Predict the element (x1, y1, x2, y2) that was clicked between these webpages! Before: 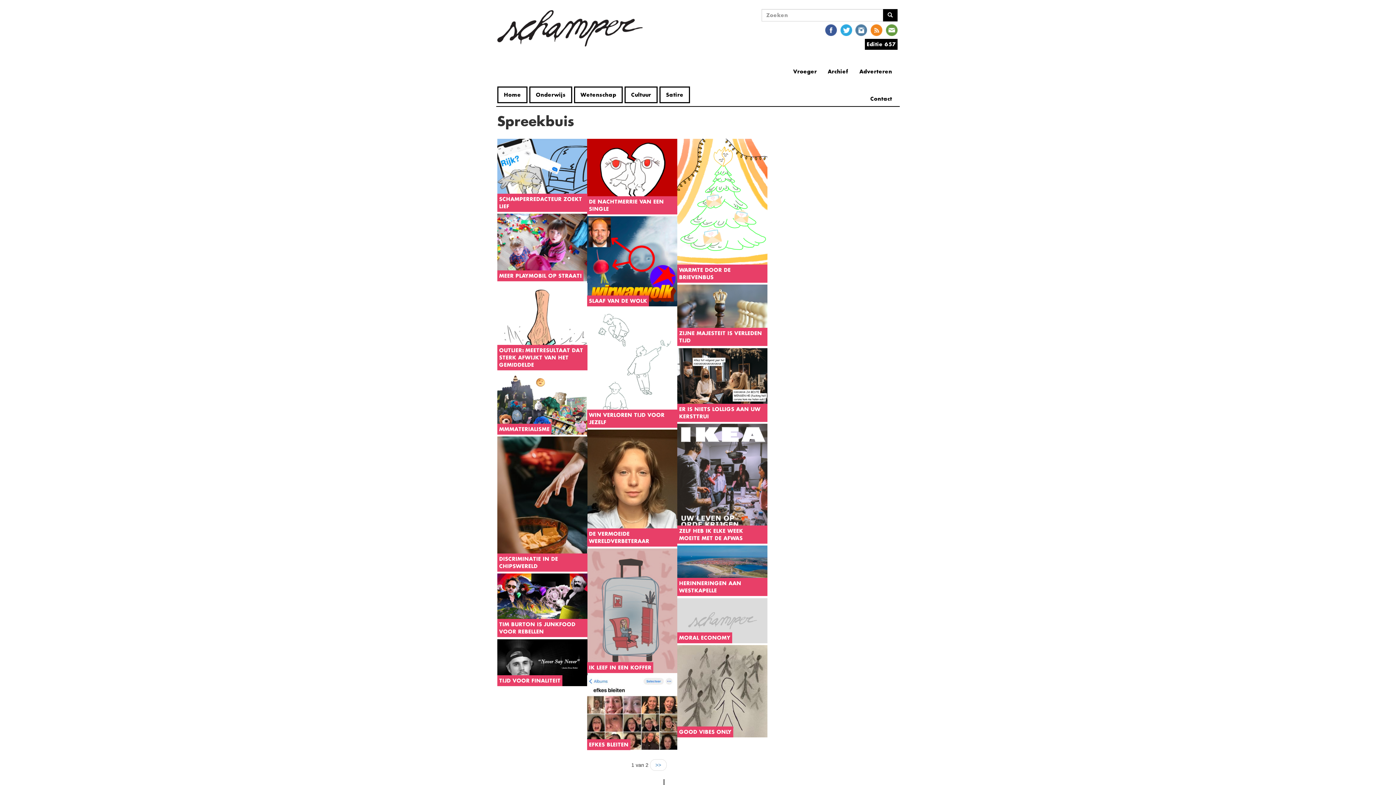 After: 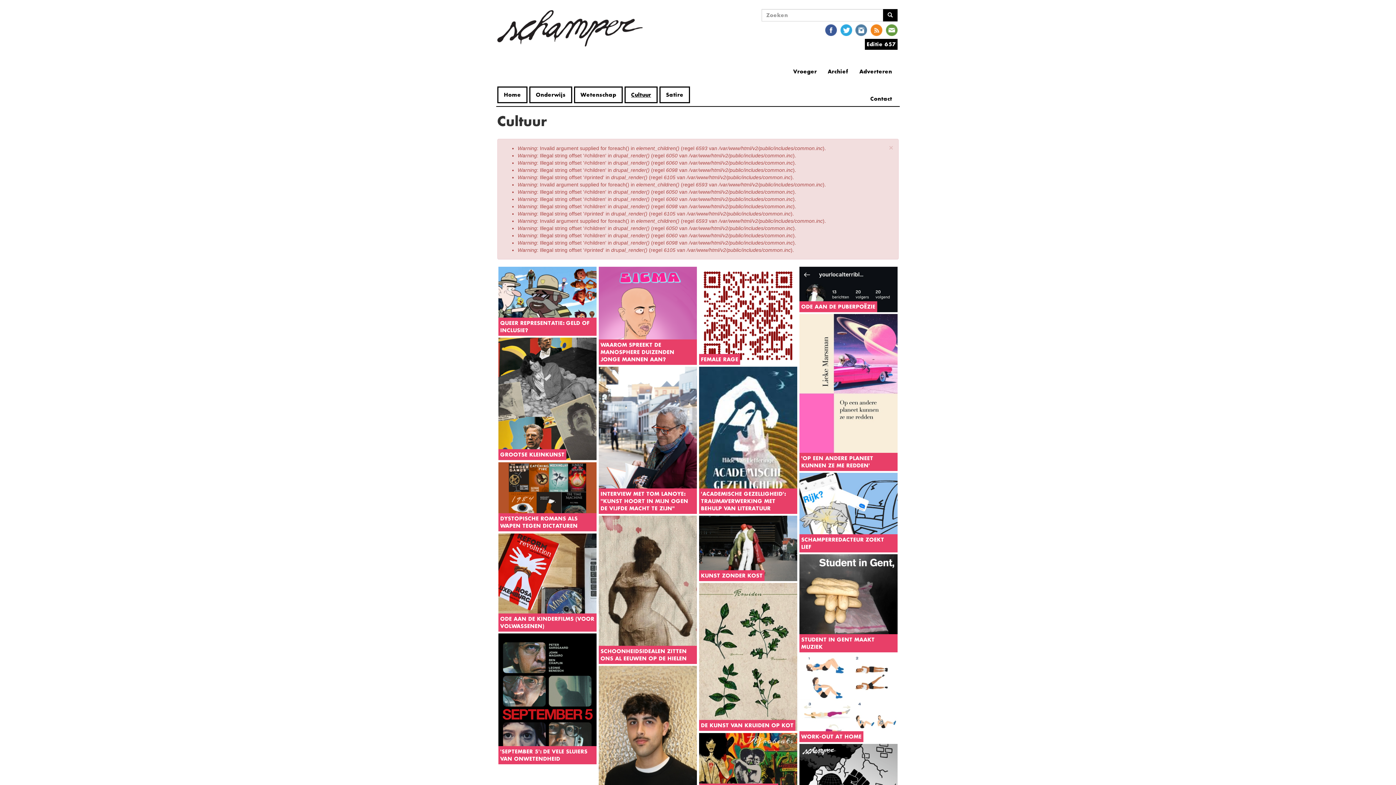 Action: label: Cultuur bbox: (625, 87, 656, 102)